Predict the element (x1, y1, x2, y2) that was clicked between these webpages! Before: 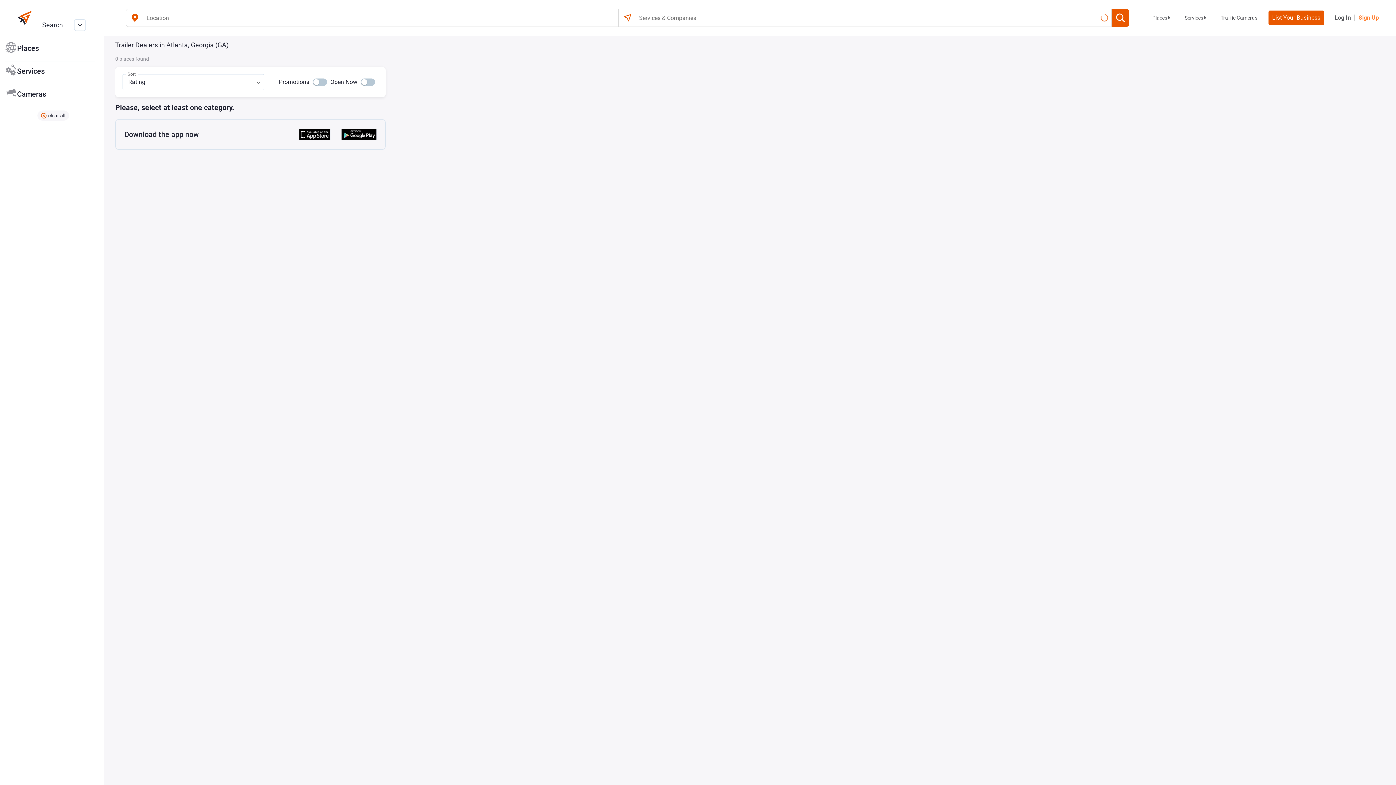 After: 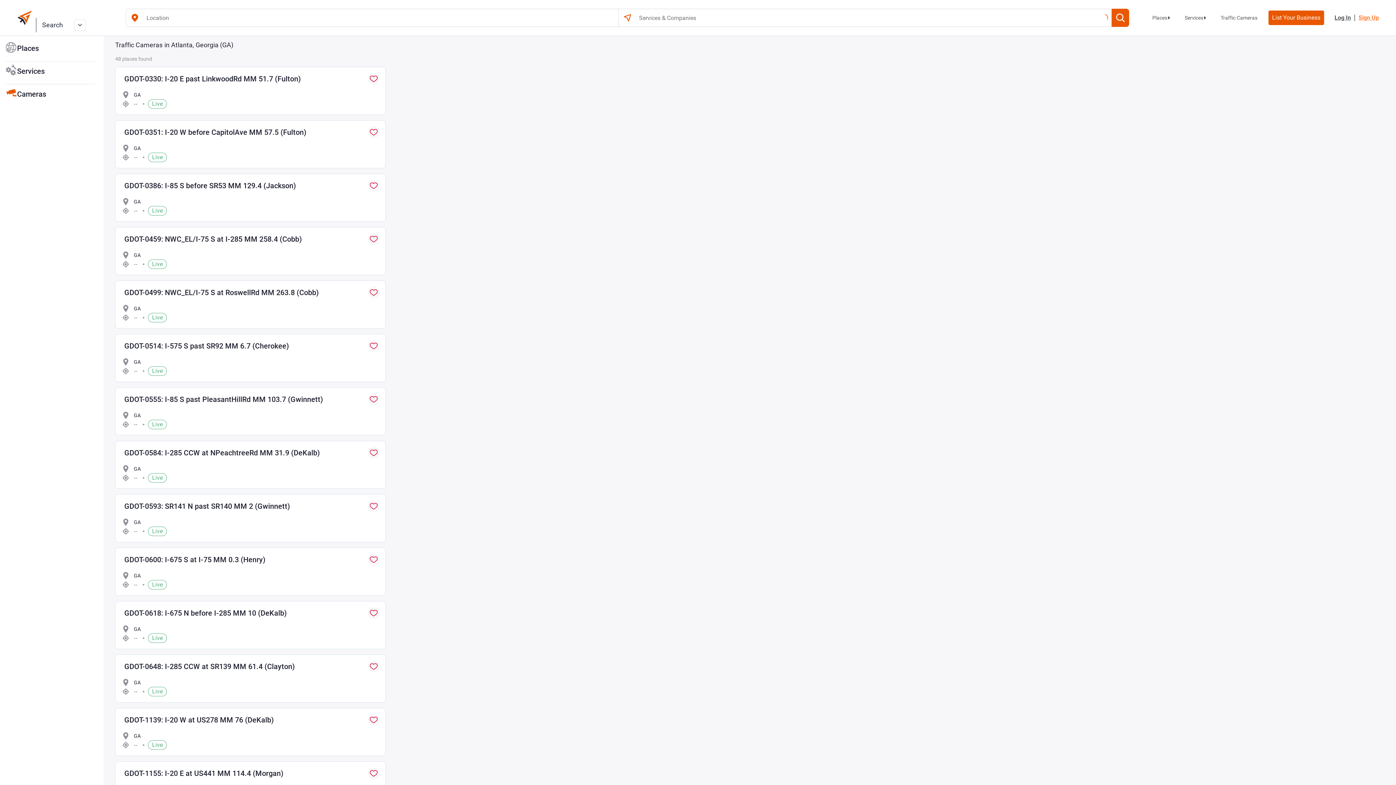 Action: label: Traffic Cameras bbox: (1220, 14, 1257, 21)